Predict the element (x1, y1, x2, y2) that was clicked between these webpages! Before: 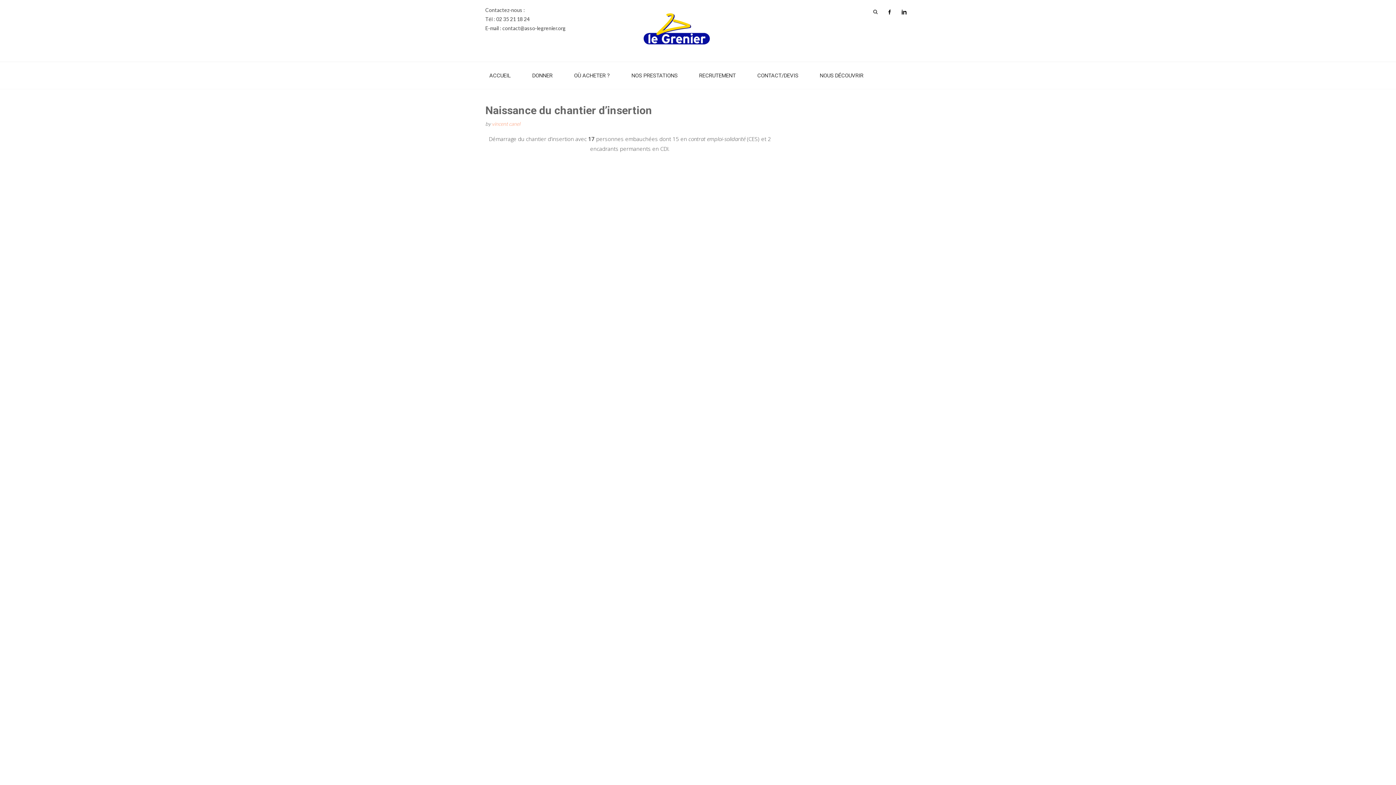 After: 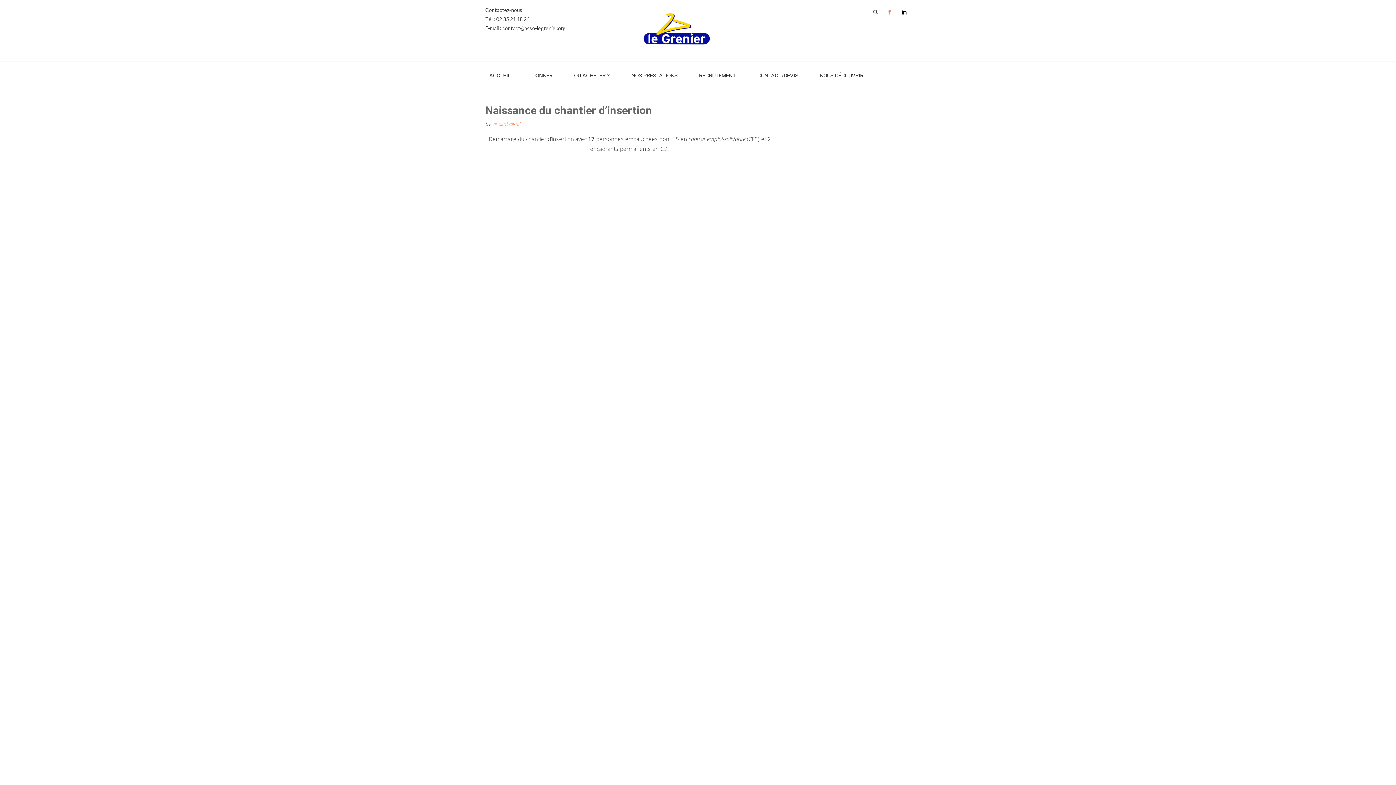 Action: bbox: (883, 5, 896, 18)